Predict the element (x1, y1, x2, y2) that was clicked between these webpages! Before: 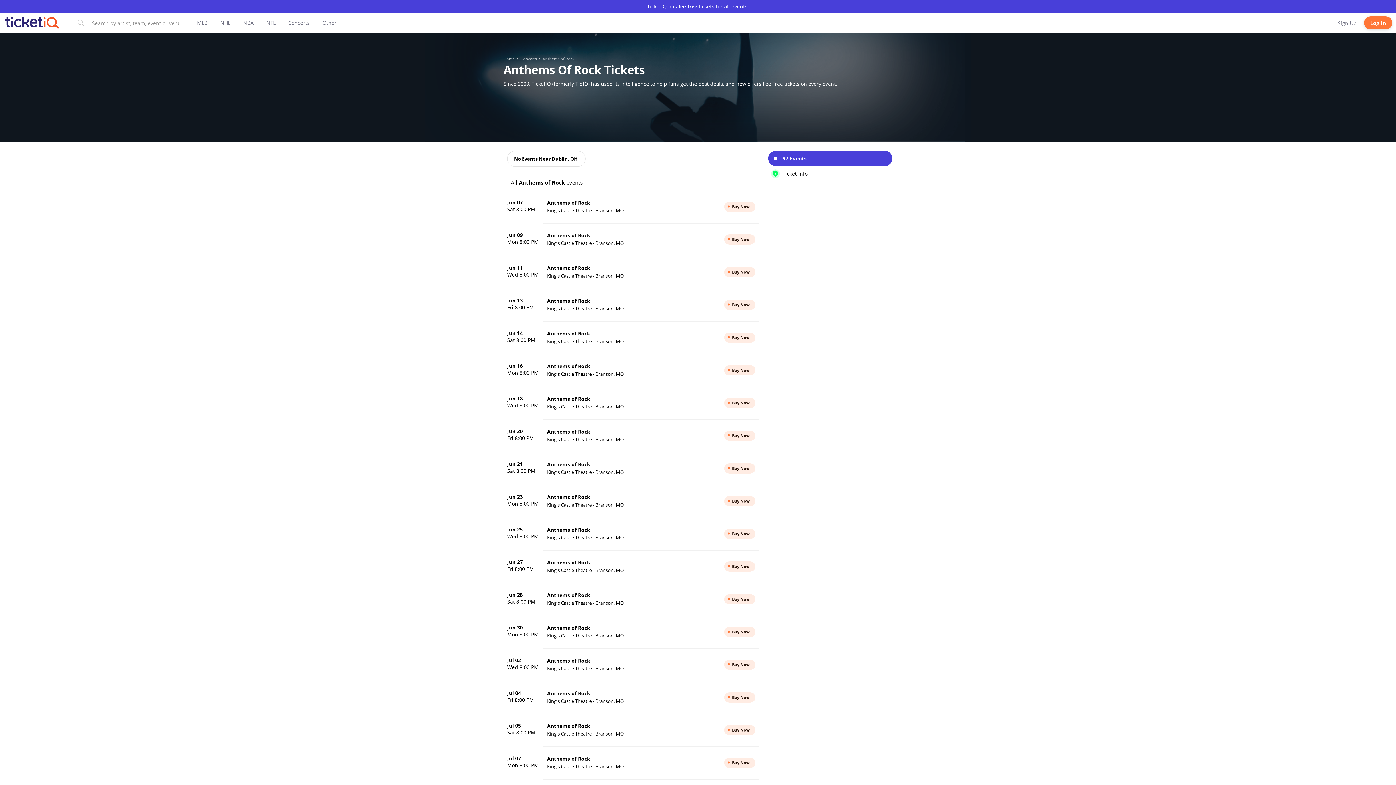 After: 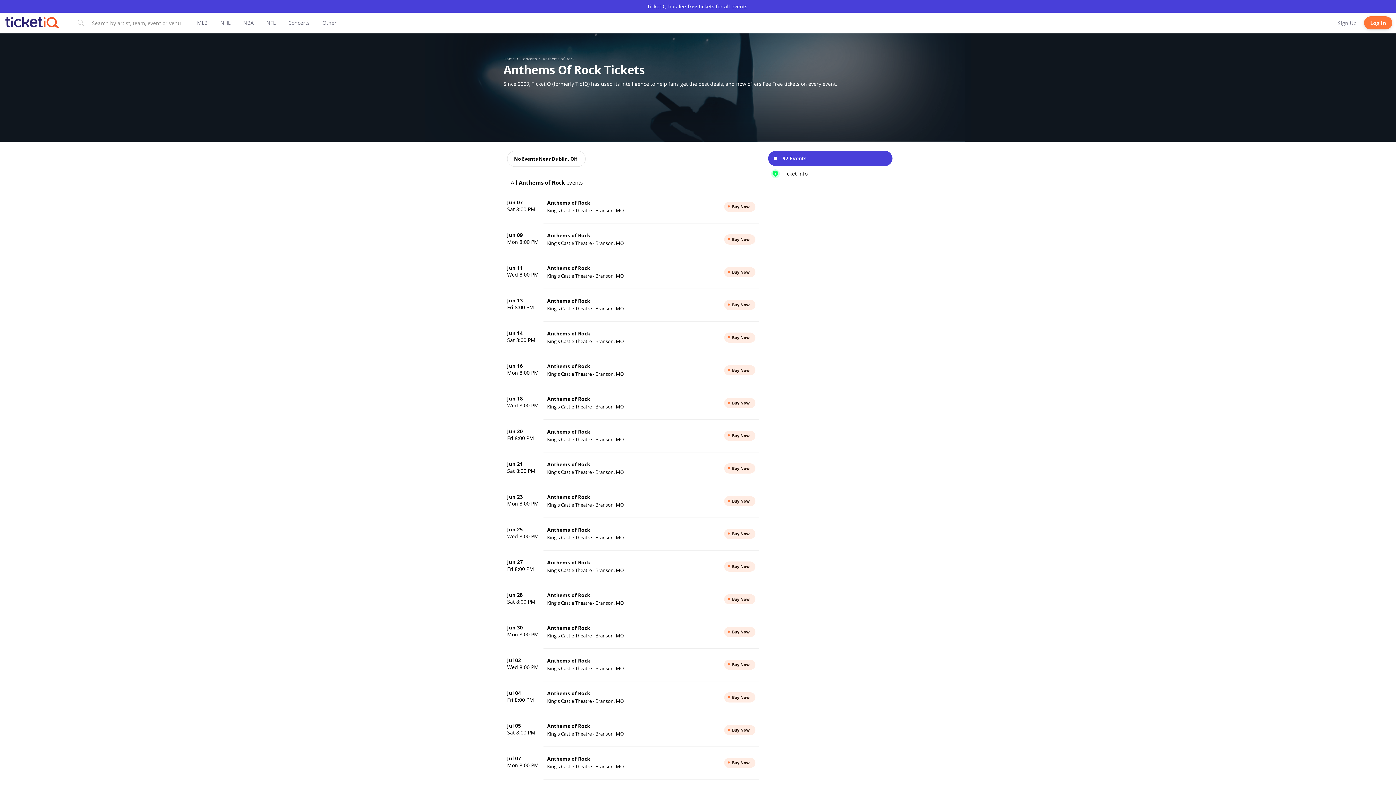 Action: bbox: (647, 2, 749, 9) label: TicketIQ has fee free tickets for all events.